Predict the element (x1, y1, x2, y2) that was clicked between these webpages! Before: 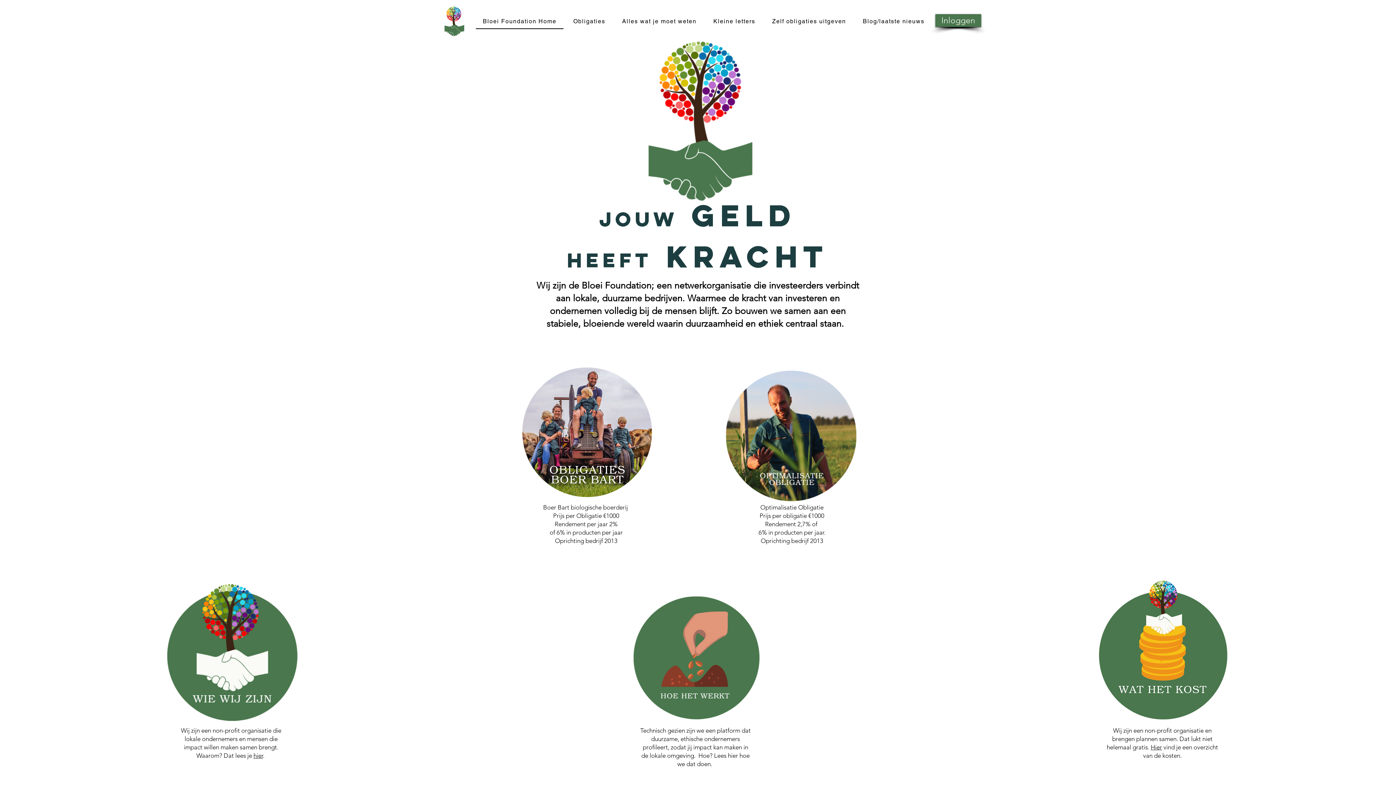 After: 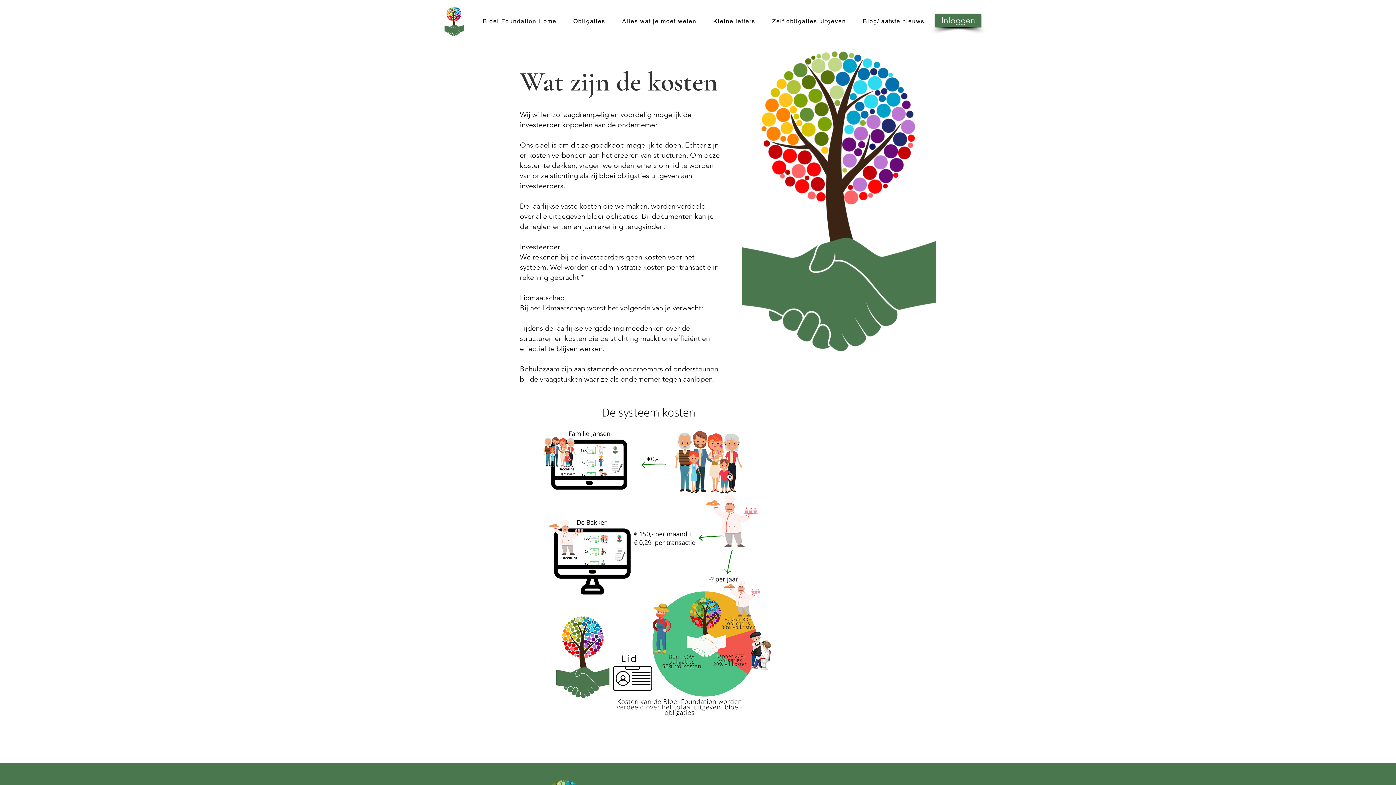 Action: label: Wij zijn een non-profit organisatie en brengen plannen samen. Dat lukt niet helemaal gratis.  bbox: (1107, 727, 1212, 751)